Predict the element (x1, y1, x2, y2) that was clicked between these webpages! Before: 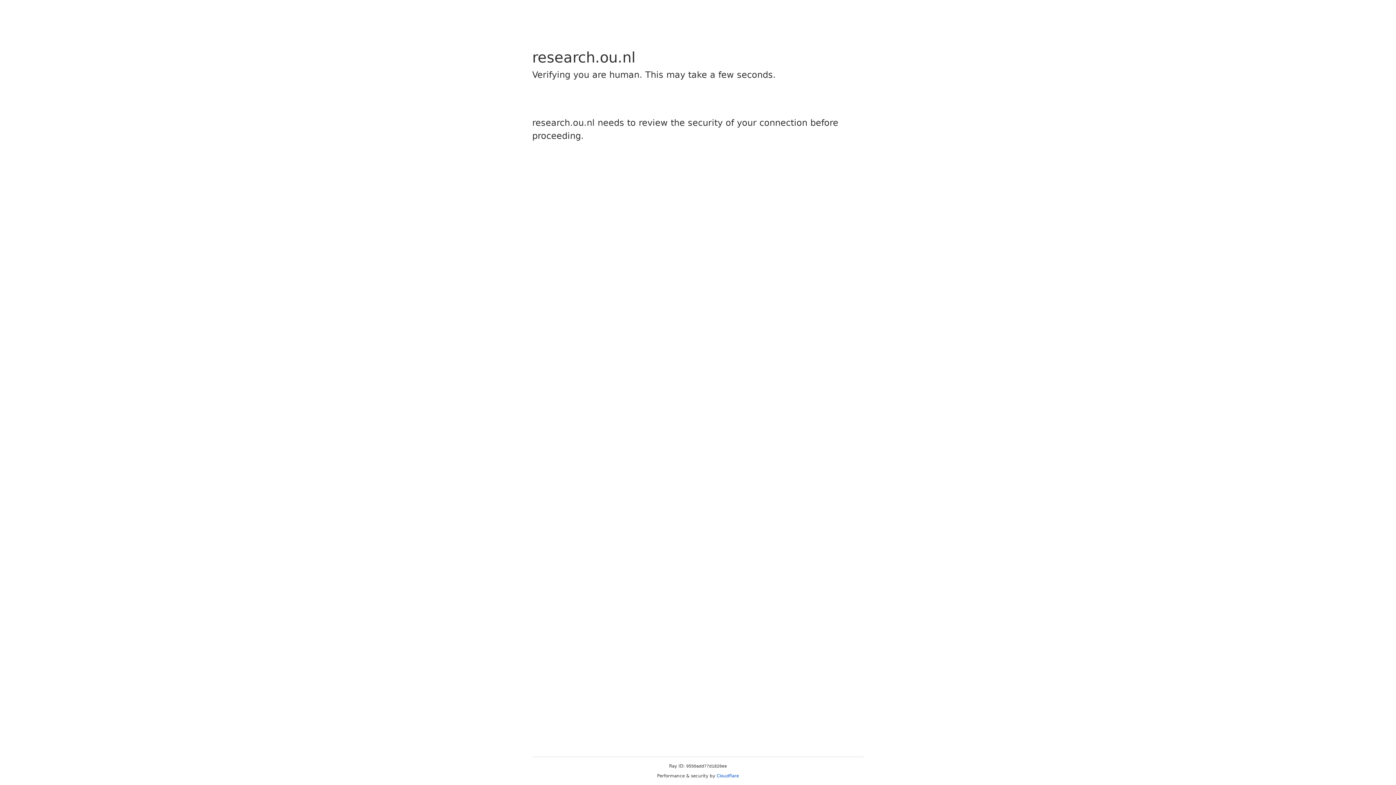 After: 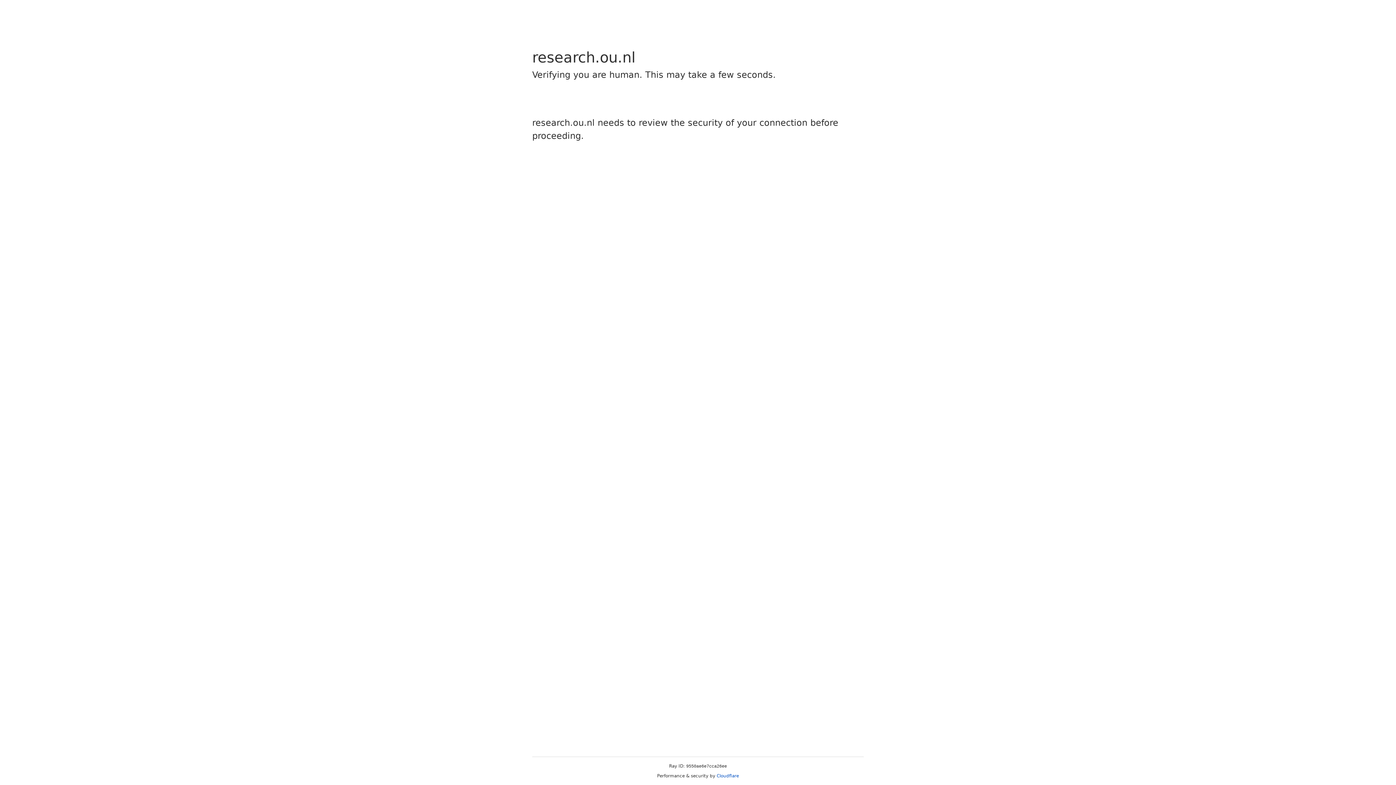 Action: label: Cloudflare bbox: (716, 773, 739, 778)